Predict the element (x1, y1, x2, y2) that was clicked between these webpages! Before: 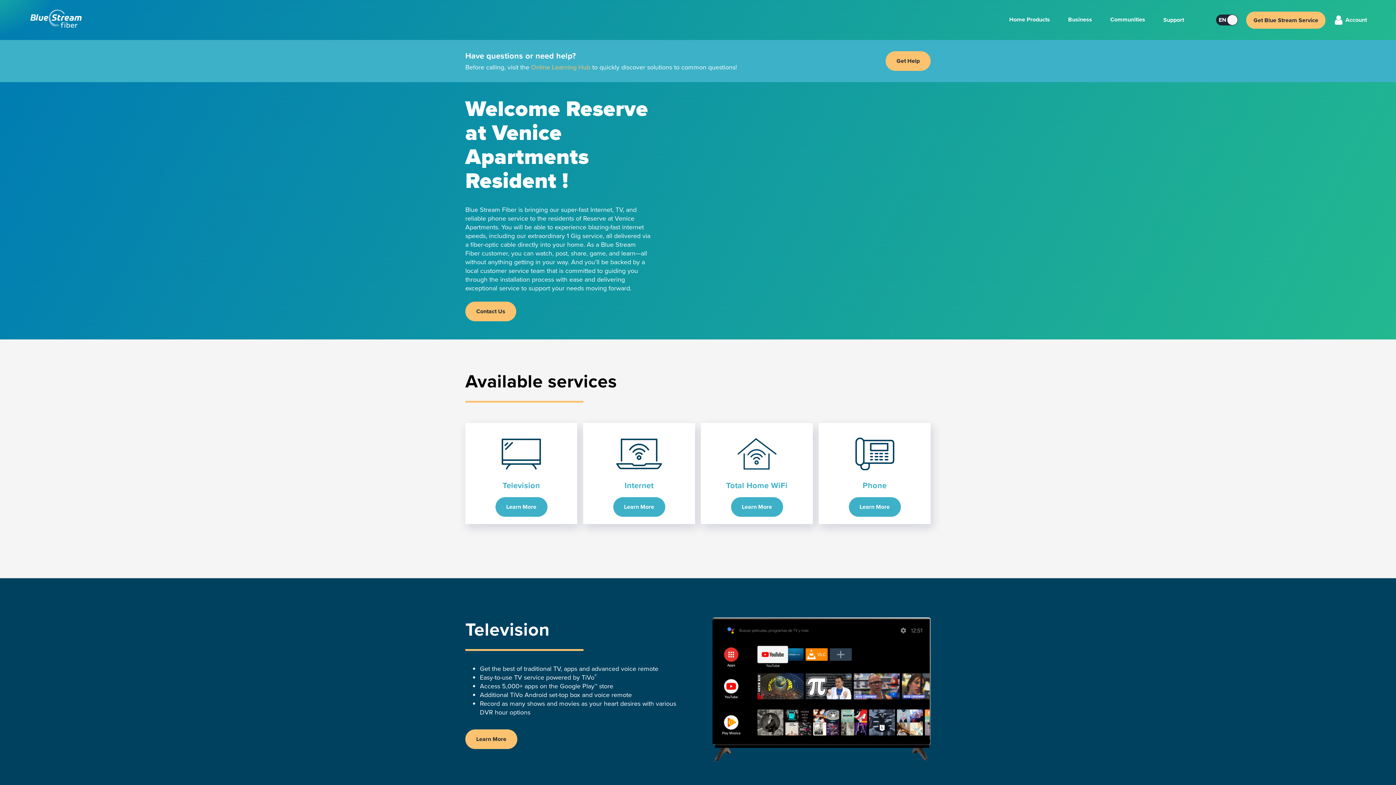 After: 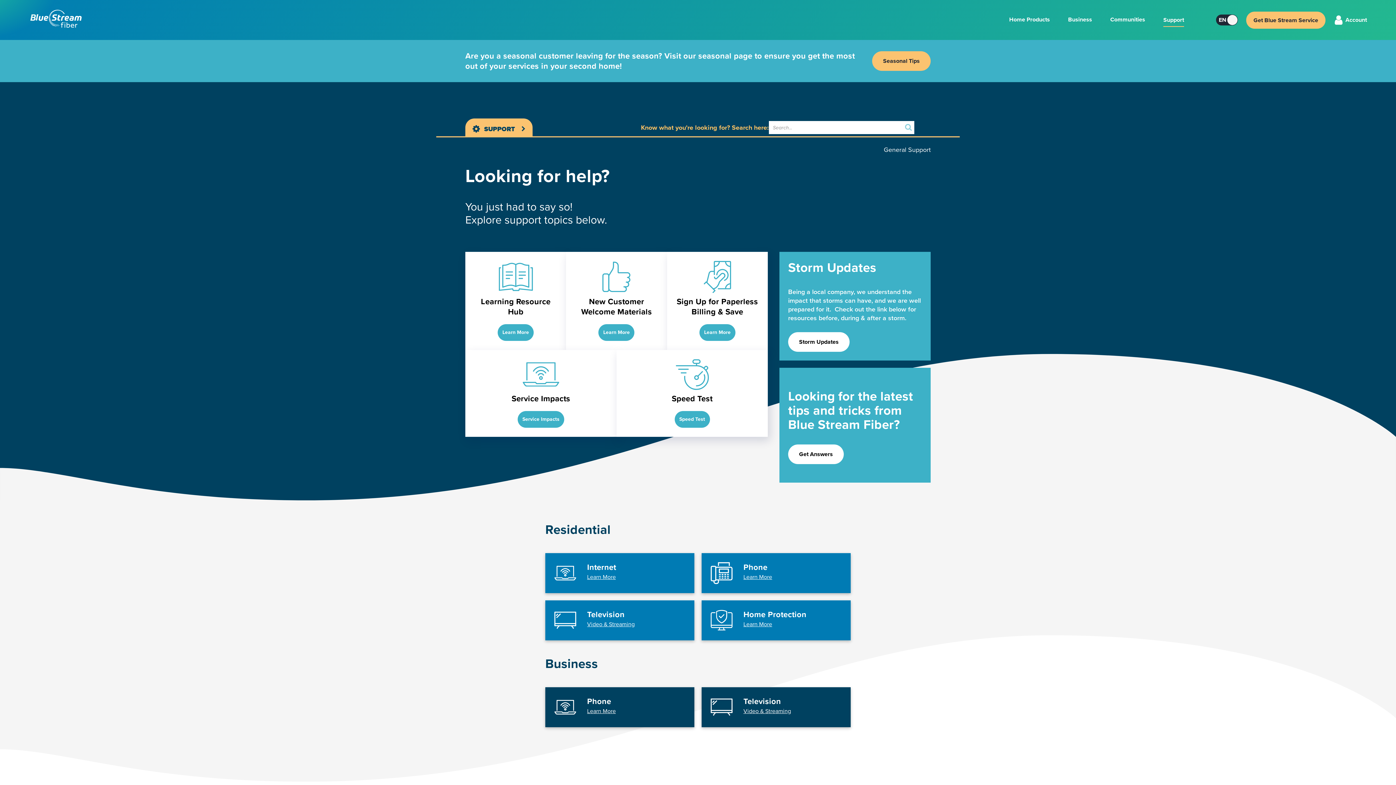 Action: label: Support bbox: (1154, 13, 1193, 26)